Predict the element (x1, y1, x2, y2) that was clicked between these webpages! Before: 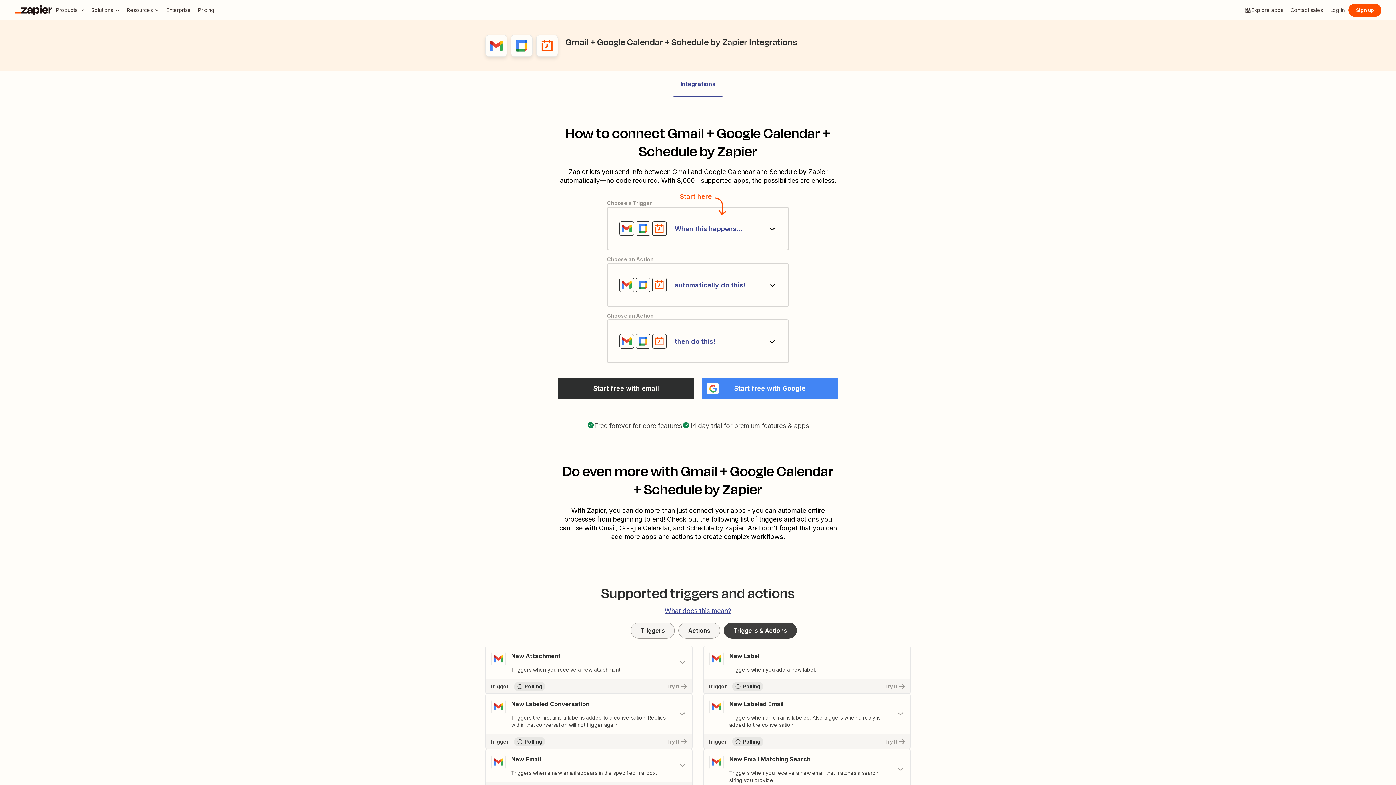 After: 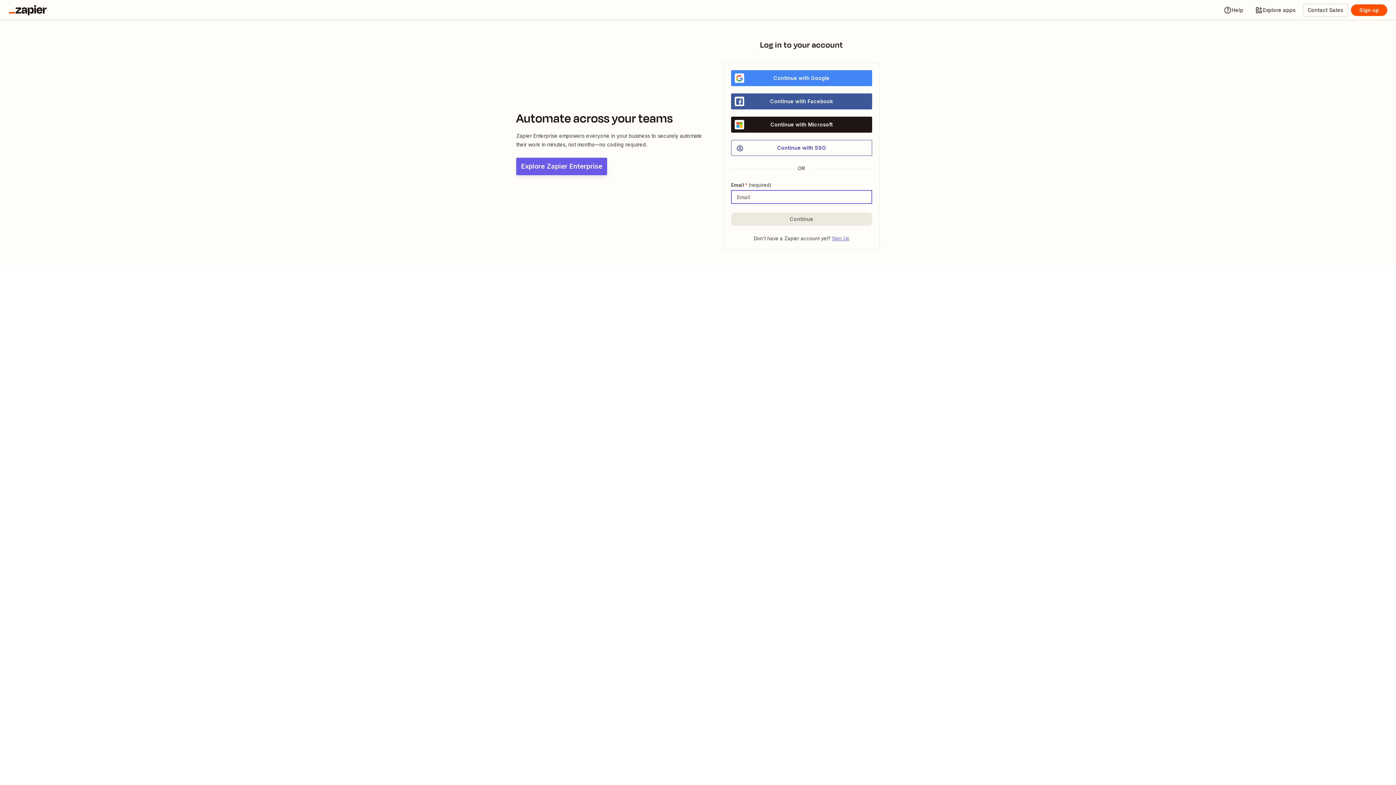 Action: bbox: (1326, 3, 1348, 16) label: Log in